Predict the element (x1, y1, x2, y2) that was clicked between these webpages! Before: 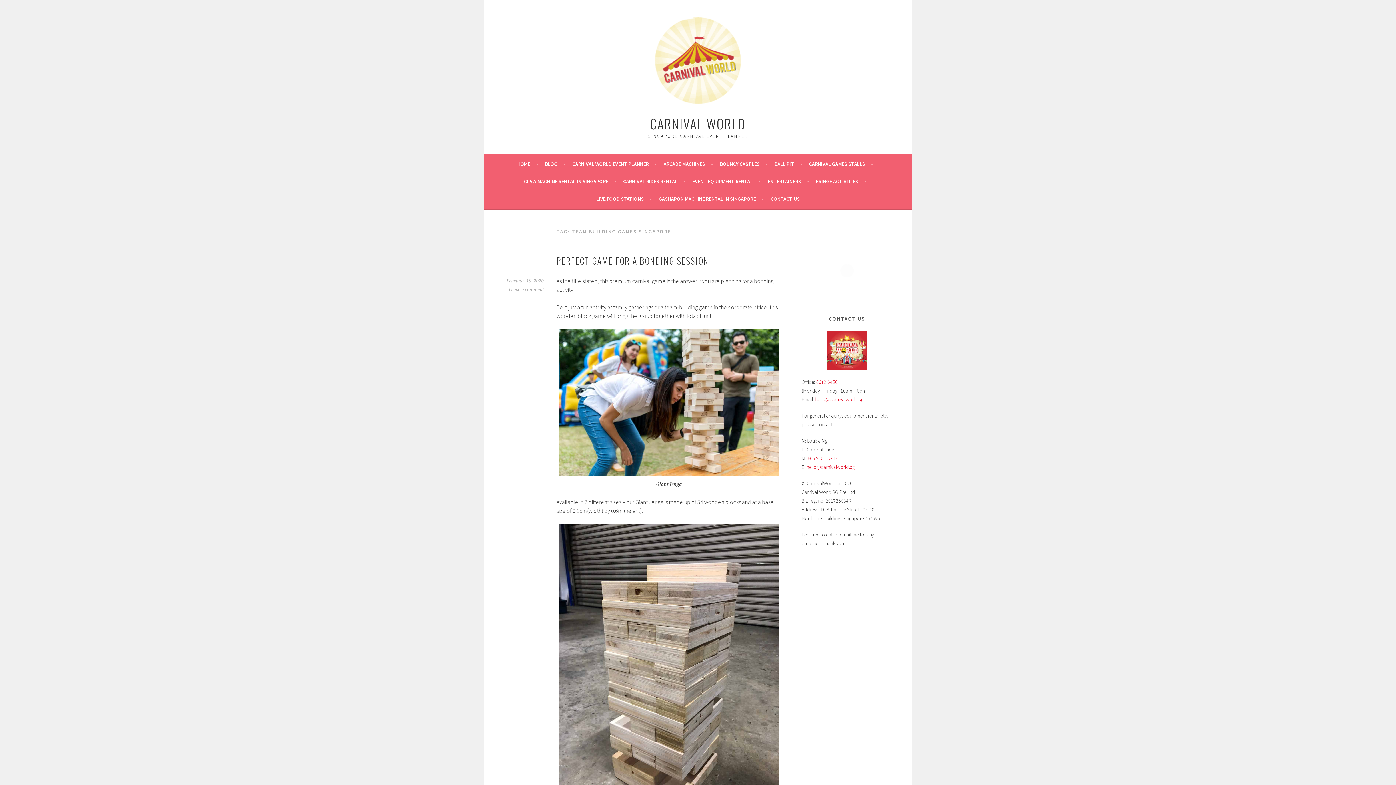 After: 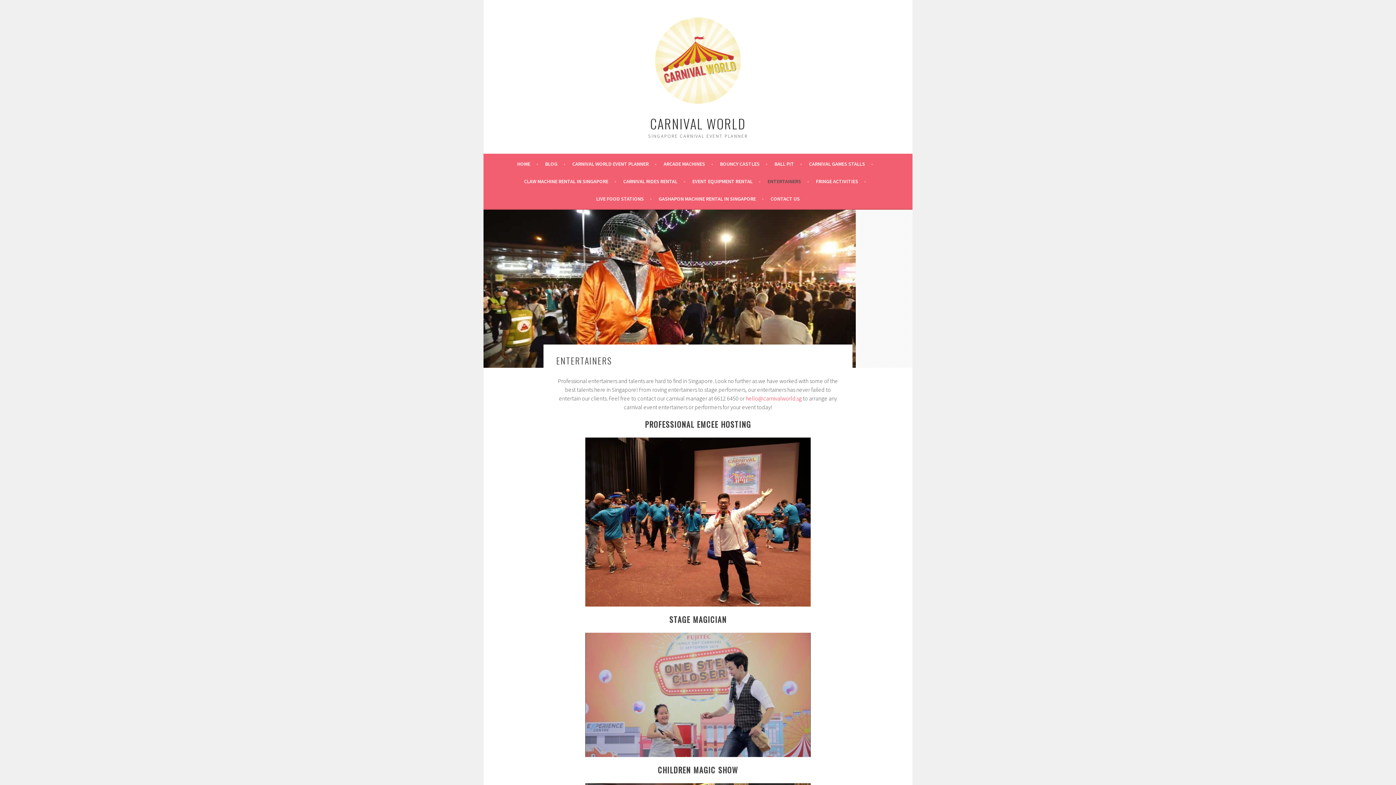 Action: label: ENTERTAINERS bbox: (767, 177, 809, 185)